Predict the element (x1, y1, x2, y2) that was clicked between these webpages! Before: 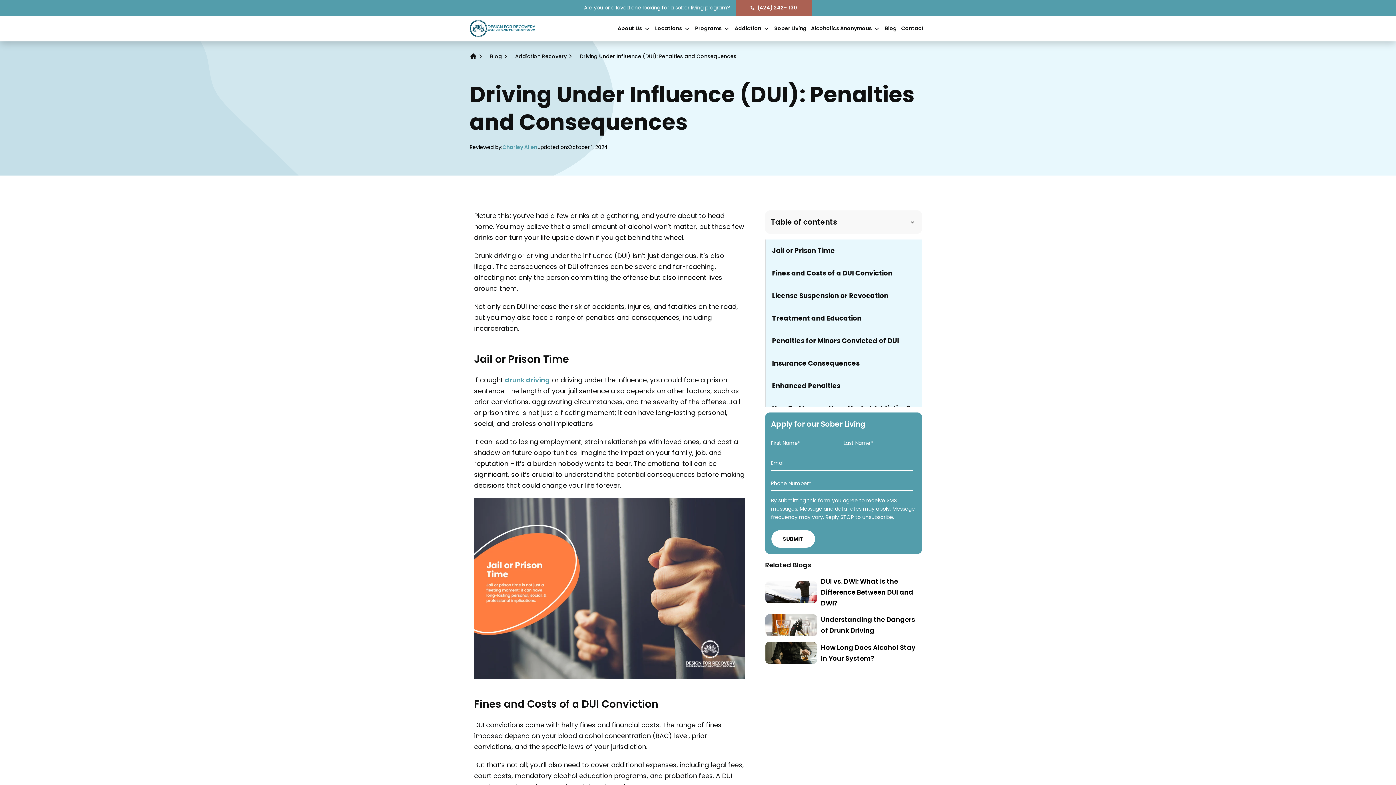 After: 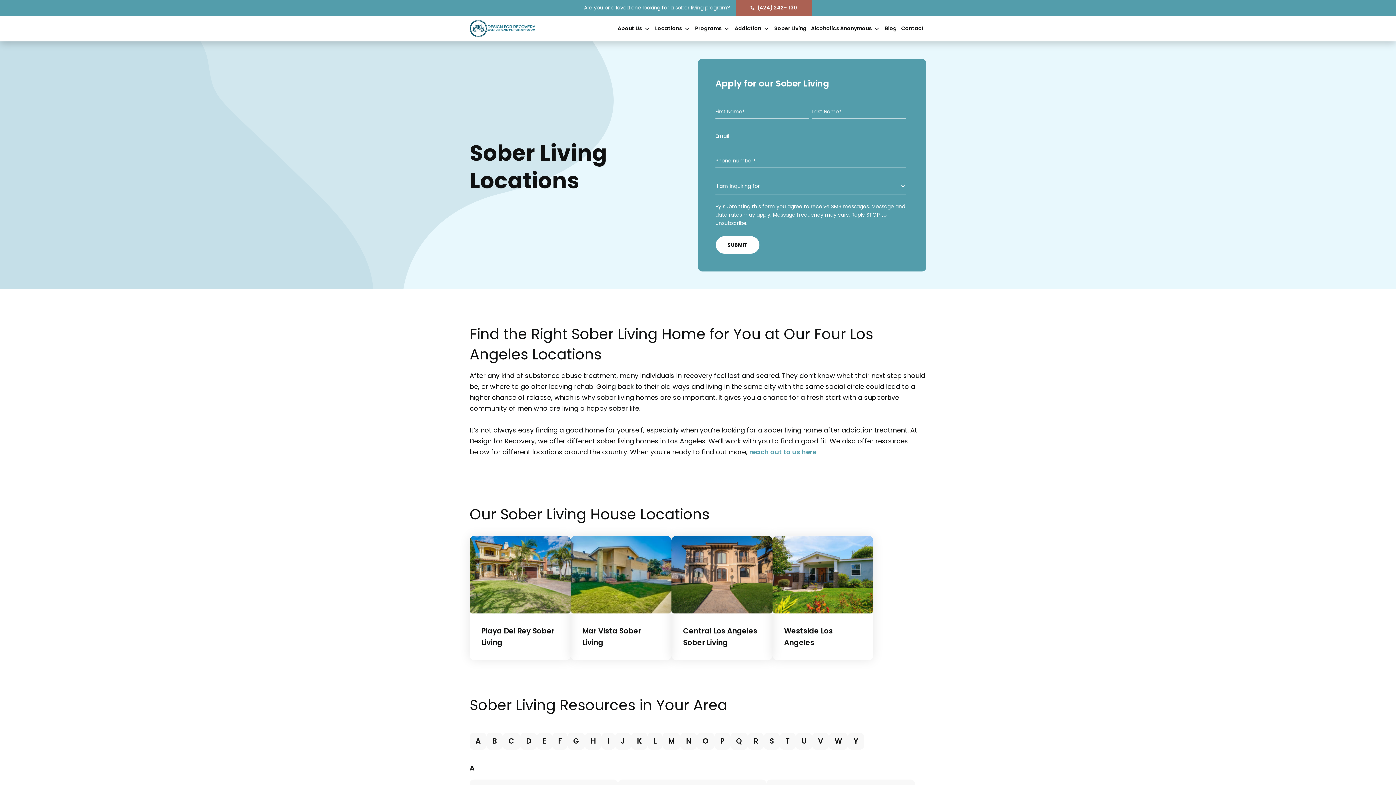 Action: label: Locations bbox: (655, 15, 690, 41)